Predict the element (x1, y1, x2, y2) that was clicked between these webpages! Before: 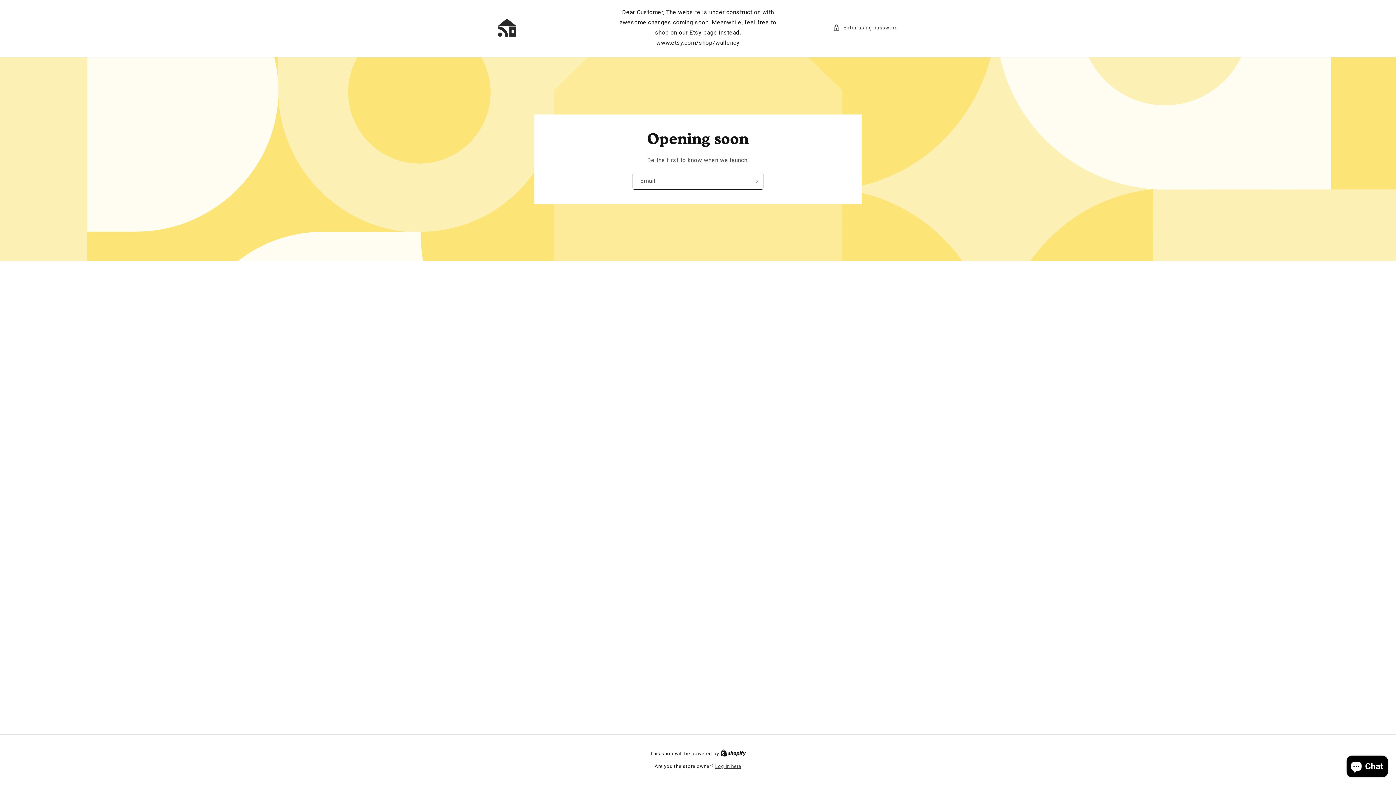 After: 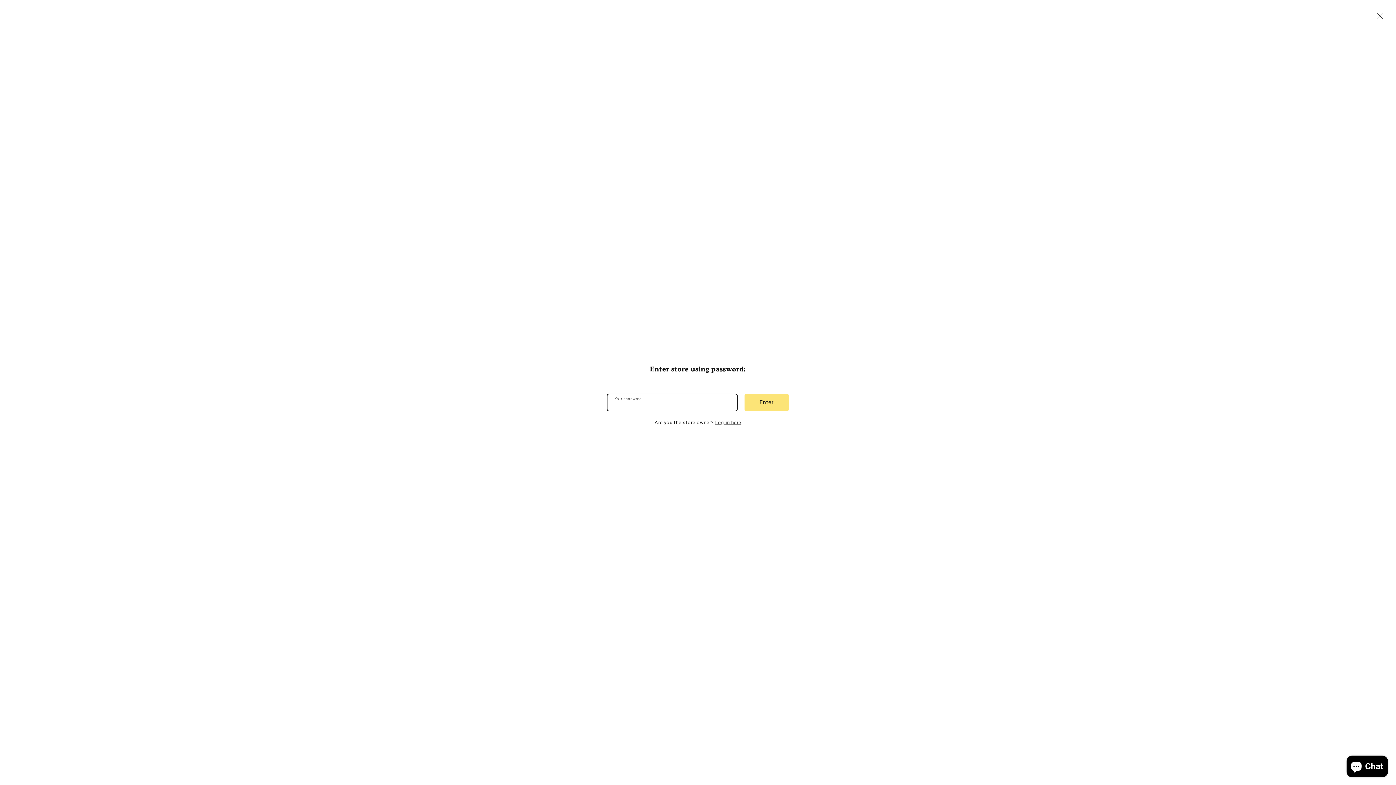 Action: bbox: (833, 23, 898, 32) label: Enter using password